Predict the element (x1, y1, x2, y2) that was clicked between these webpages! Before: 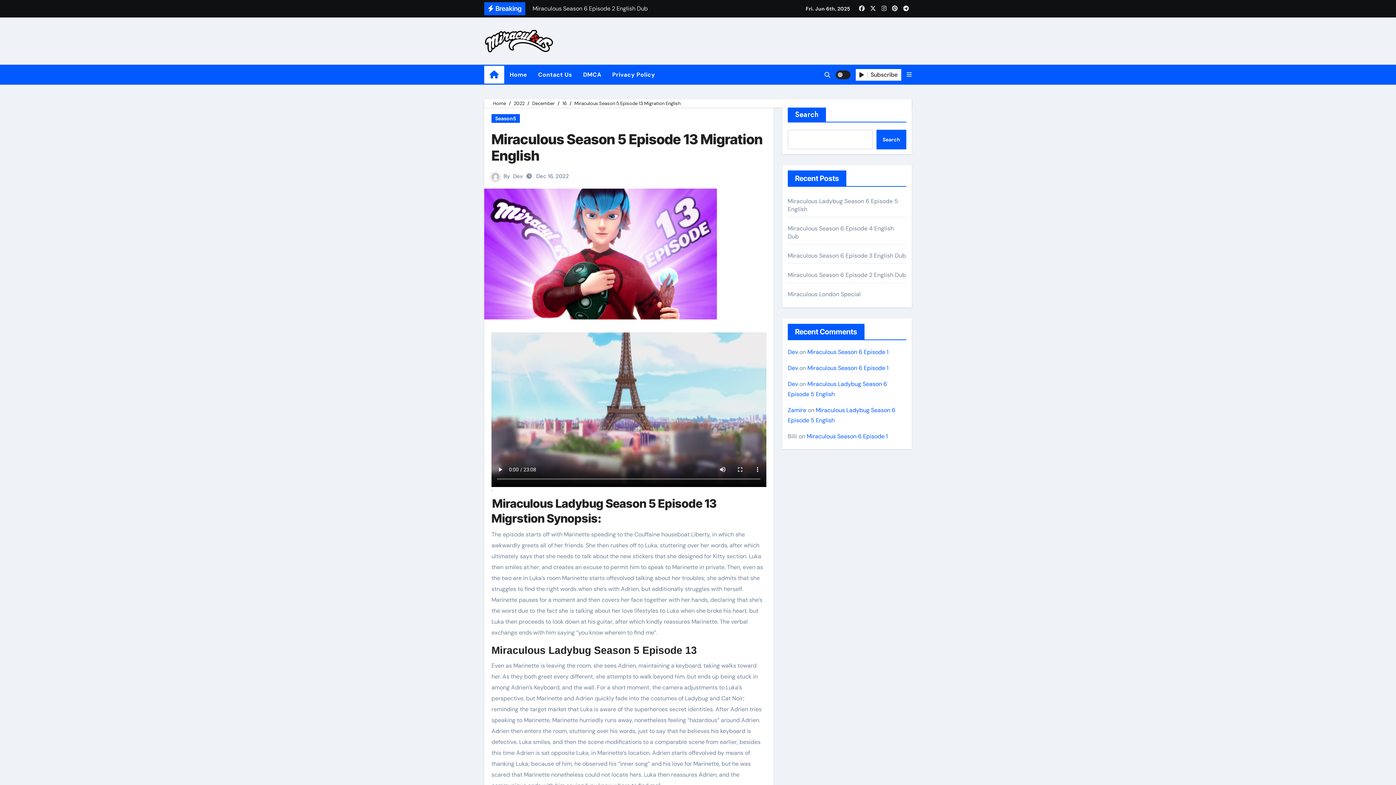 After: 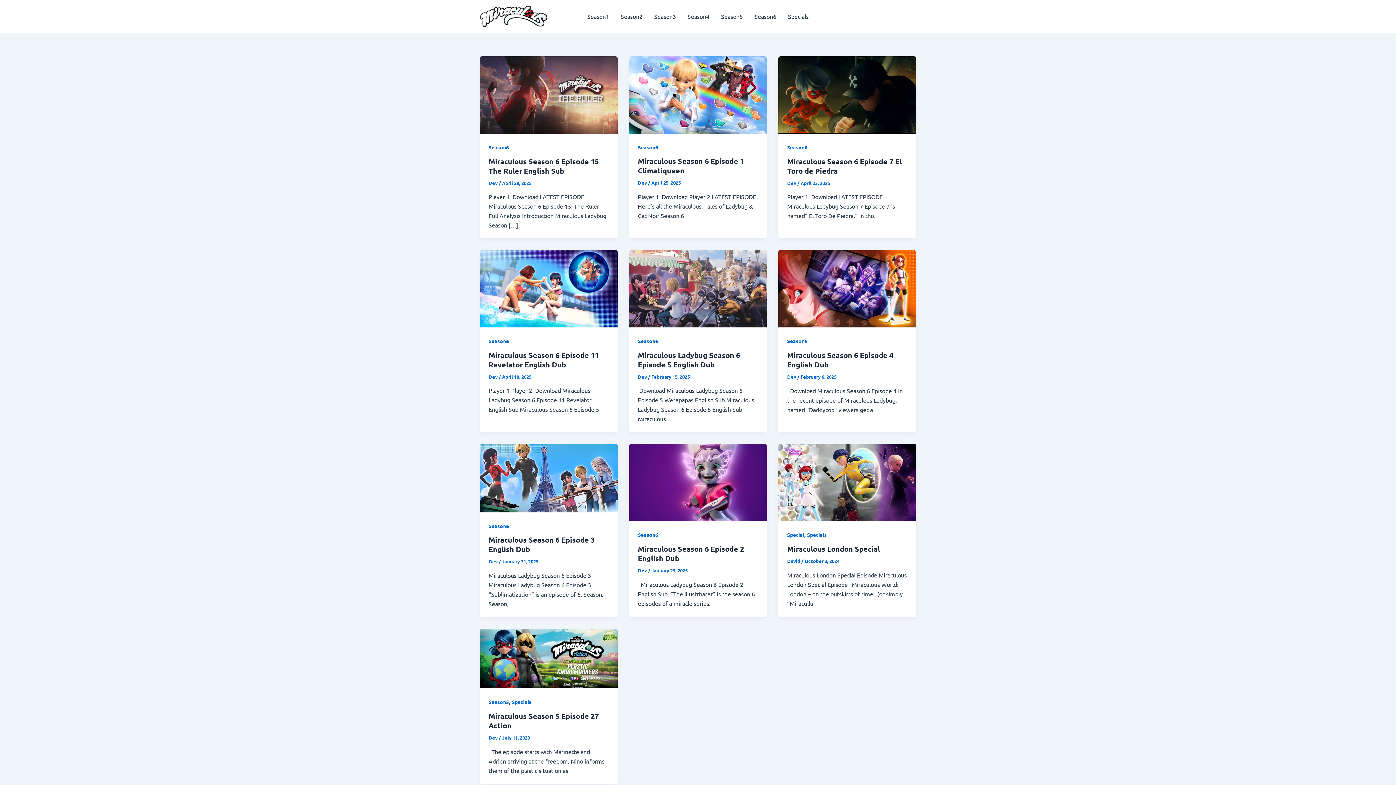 Action: label: Dev bbox: (788, 364, 798, 372)